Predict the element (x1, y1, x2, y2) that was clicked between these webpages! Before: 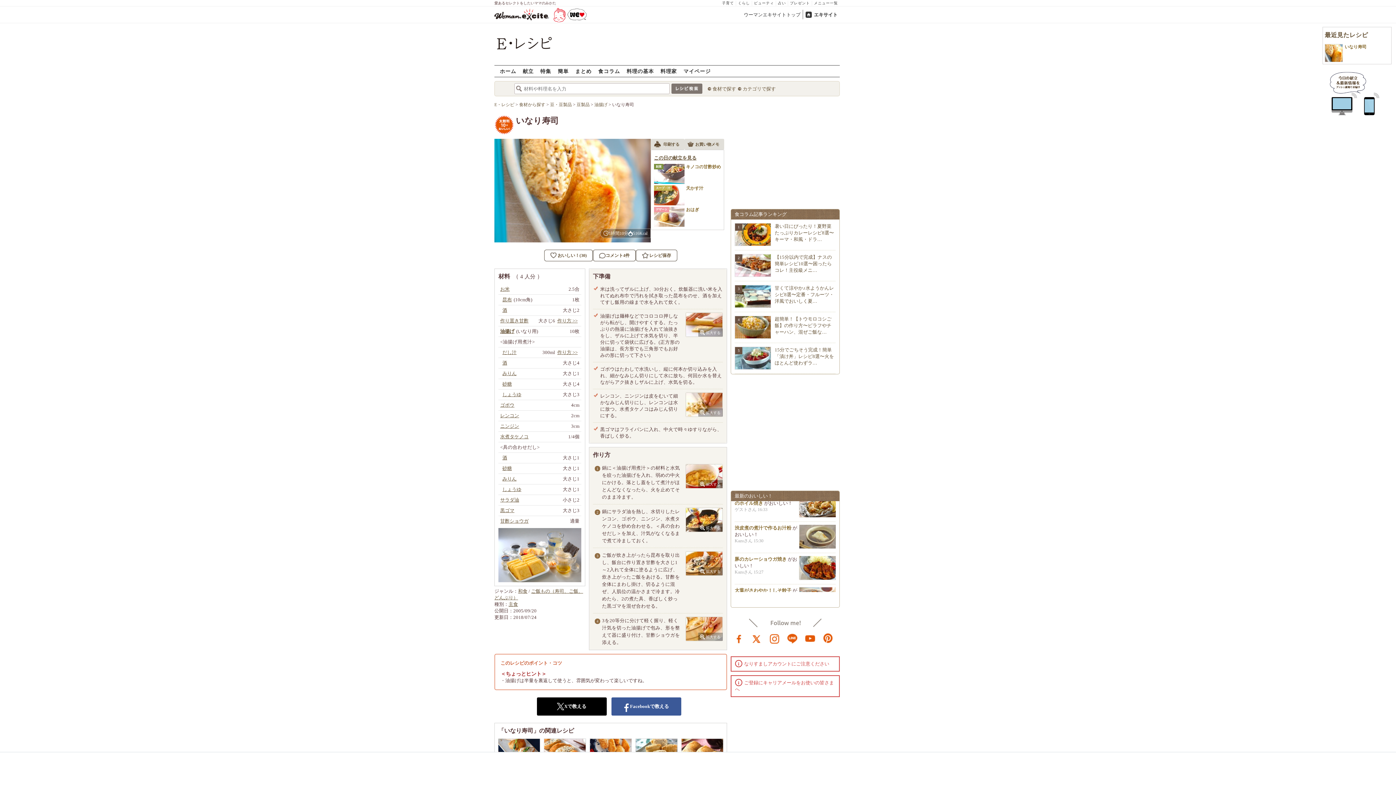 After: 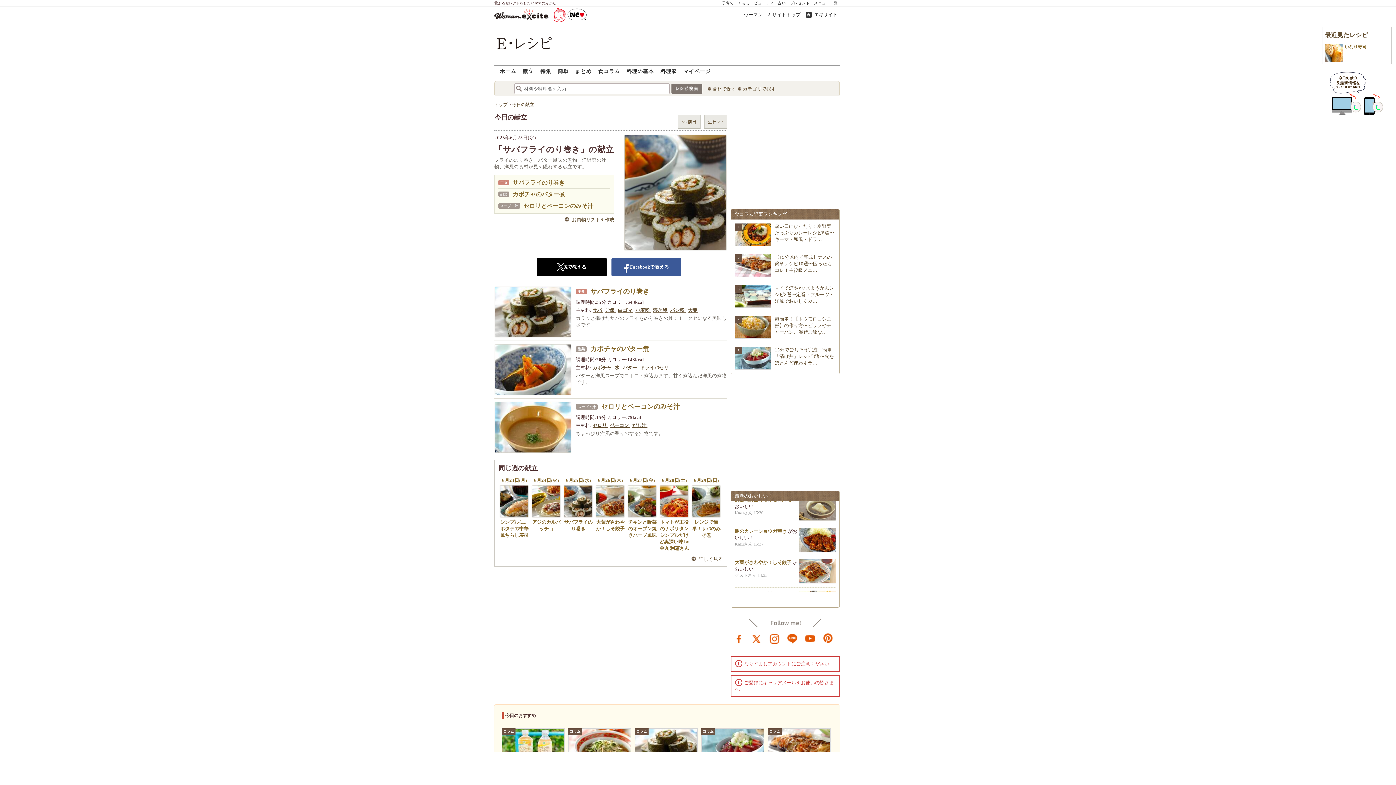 Action: bbox: (522, 65, 533, 77) label: 献立